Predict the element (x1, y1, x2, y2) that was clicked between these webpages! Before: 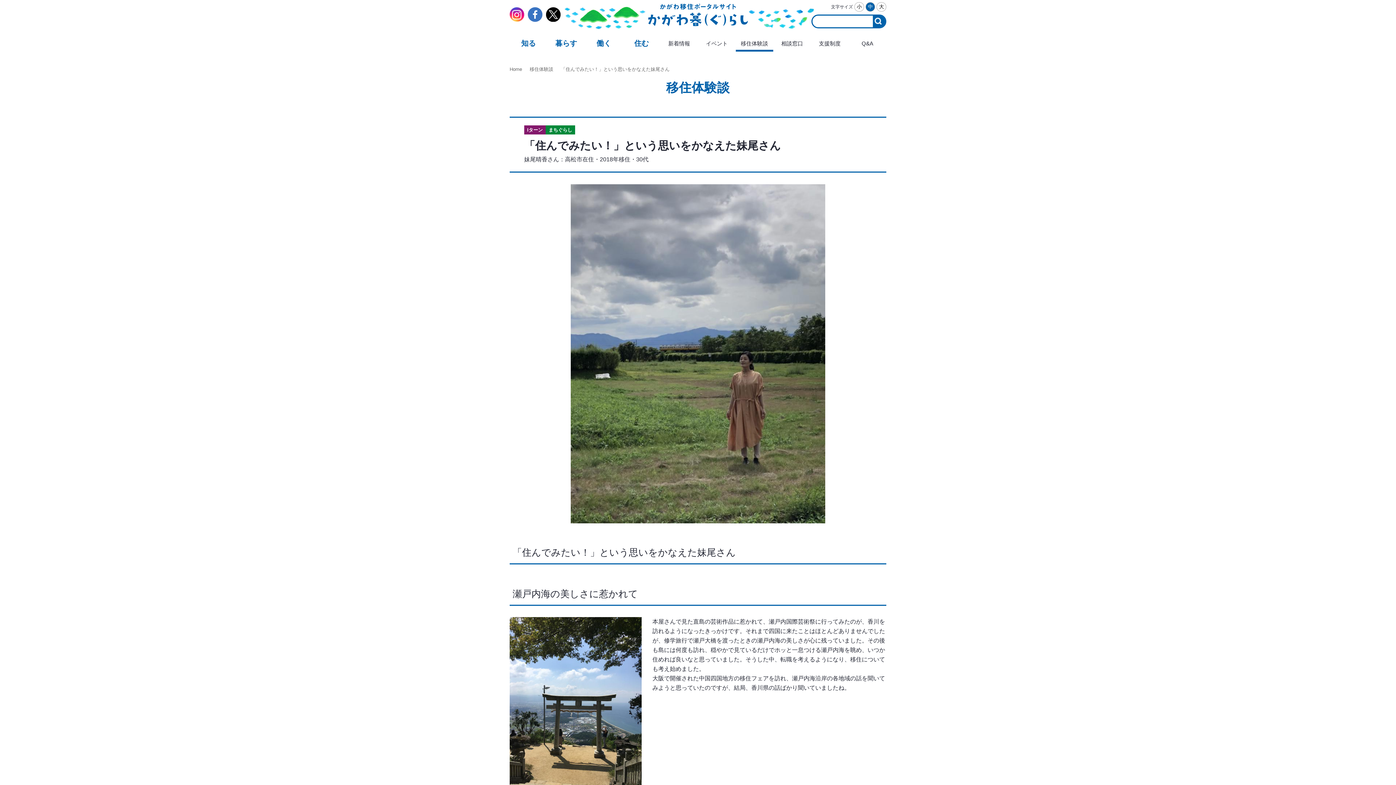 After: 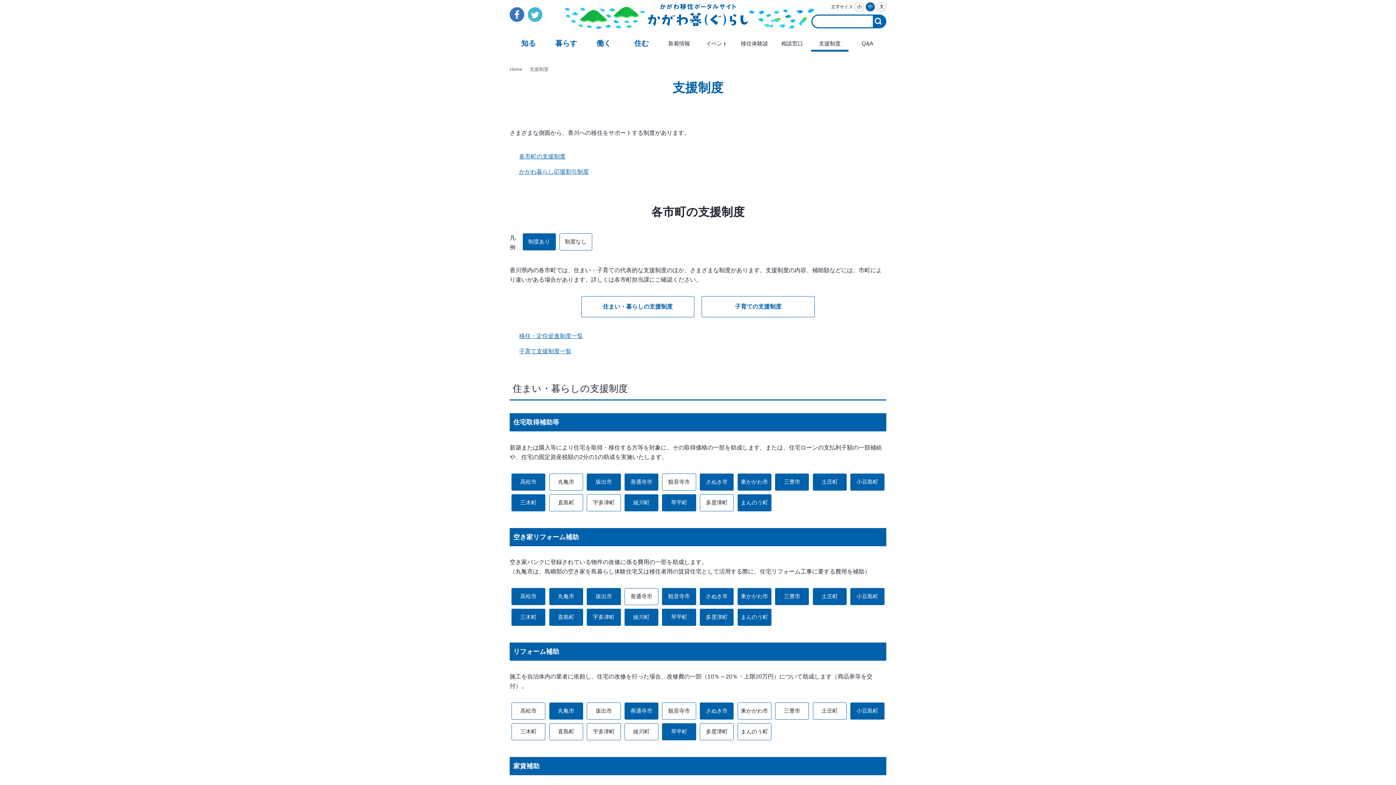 Action: label: 支援制度 bbox: (811, 35, 848, 51)